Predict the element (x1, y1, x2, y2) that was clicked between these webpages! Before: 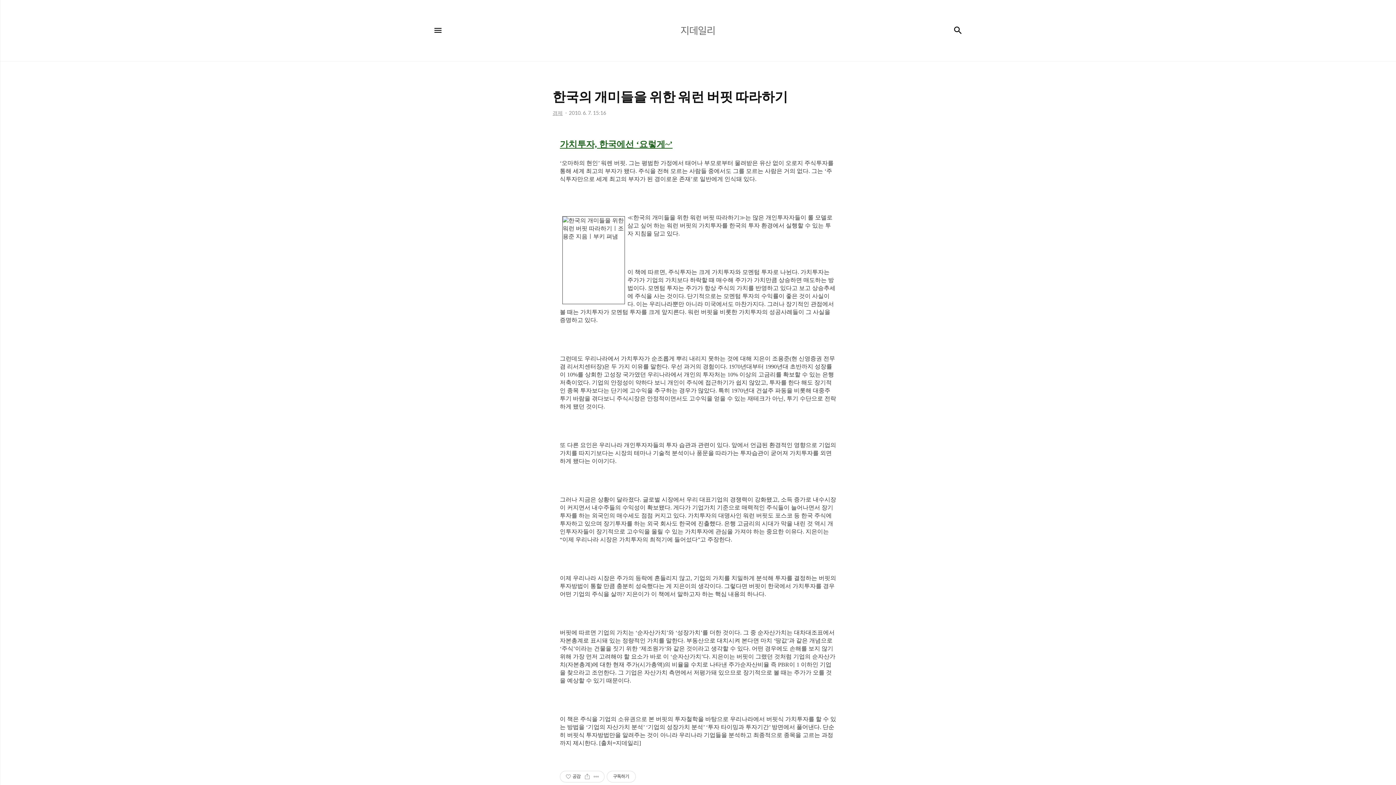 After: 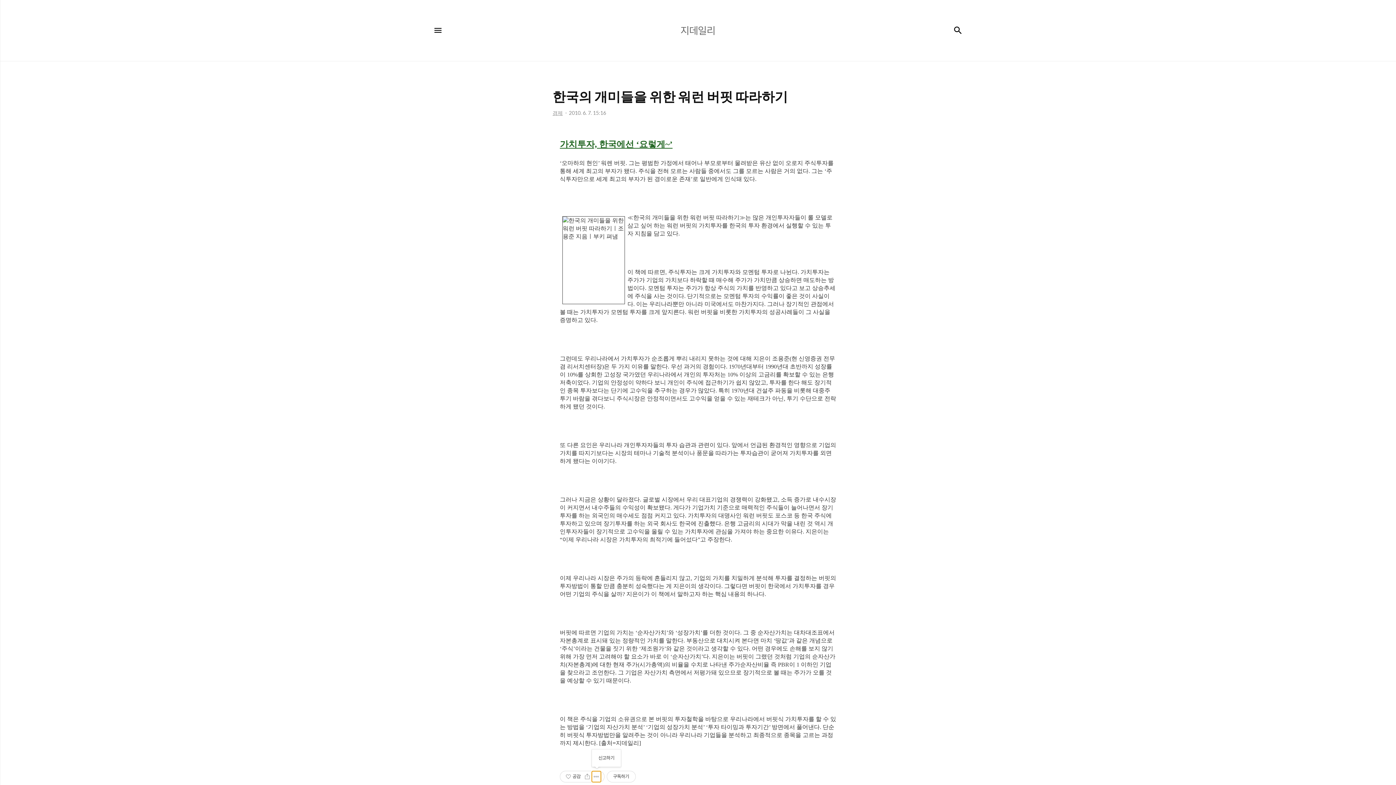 Action: label: 게시글 관리 bbox: (592, 771, 601, 782)